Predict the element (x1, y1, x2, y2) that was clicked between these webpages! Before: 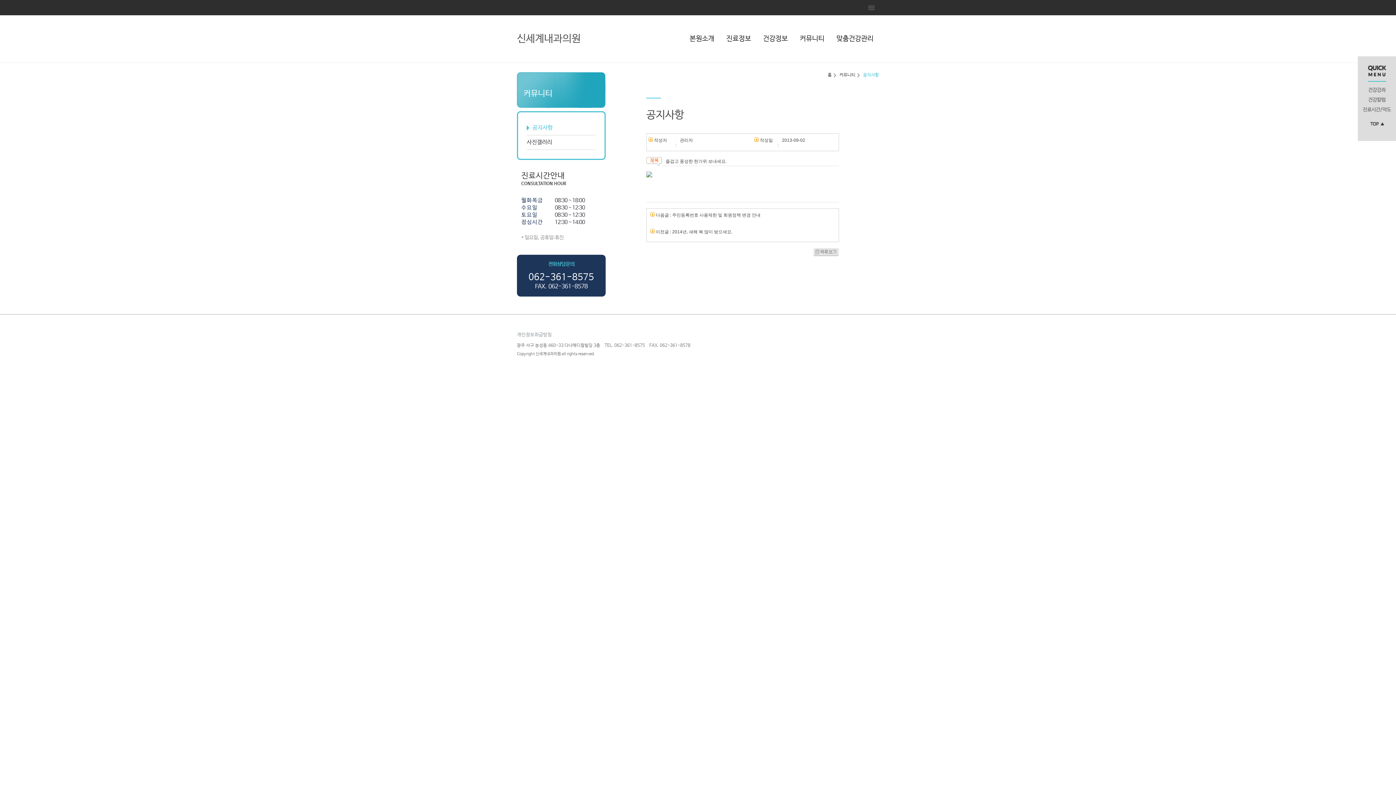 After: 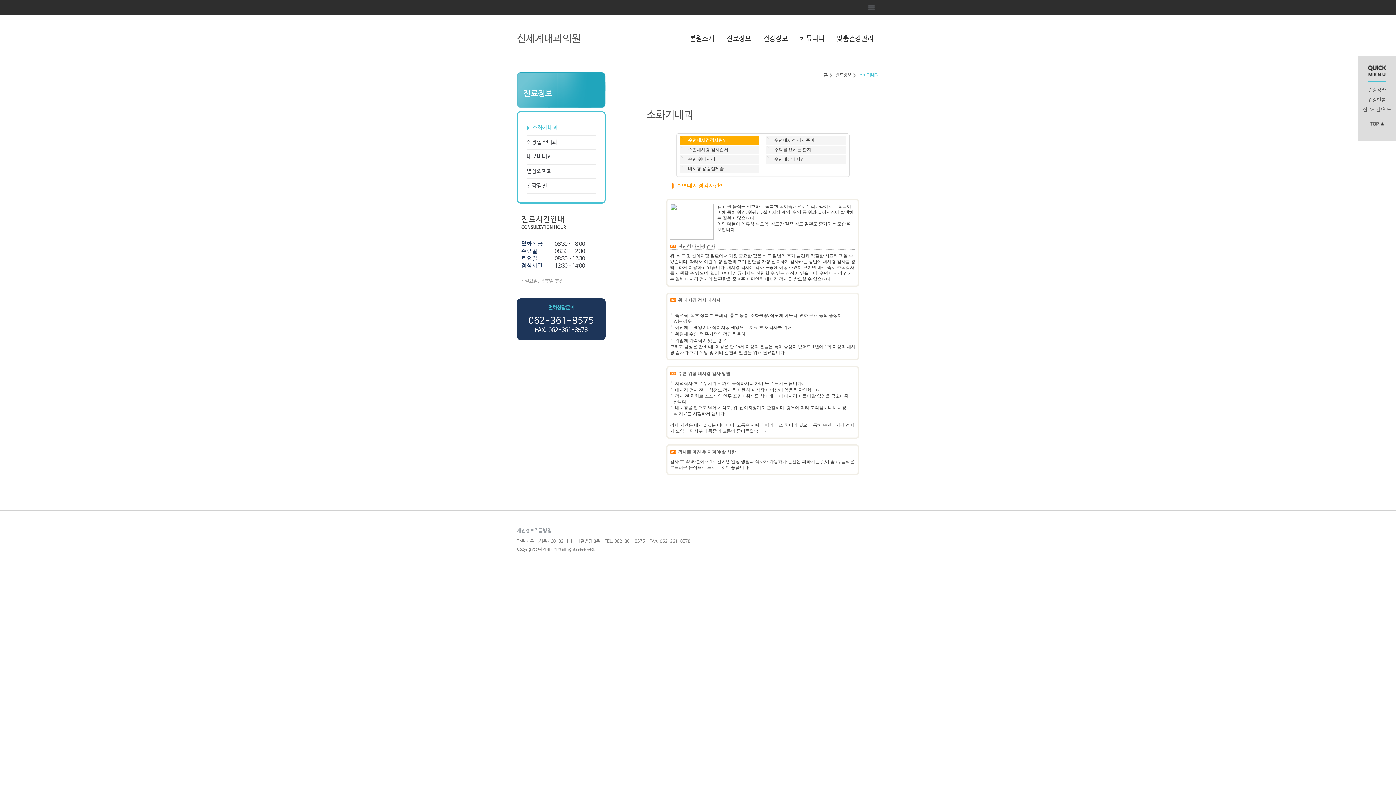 Action: bbox: (724, 34, 753, 42) label: 진료정보